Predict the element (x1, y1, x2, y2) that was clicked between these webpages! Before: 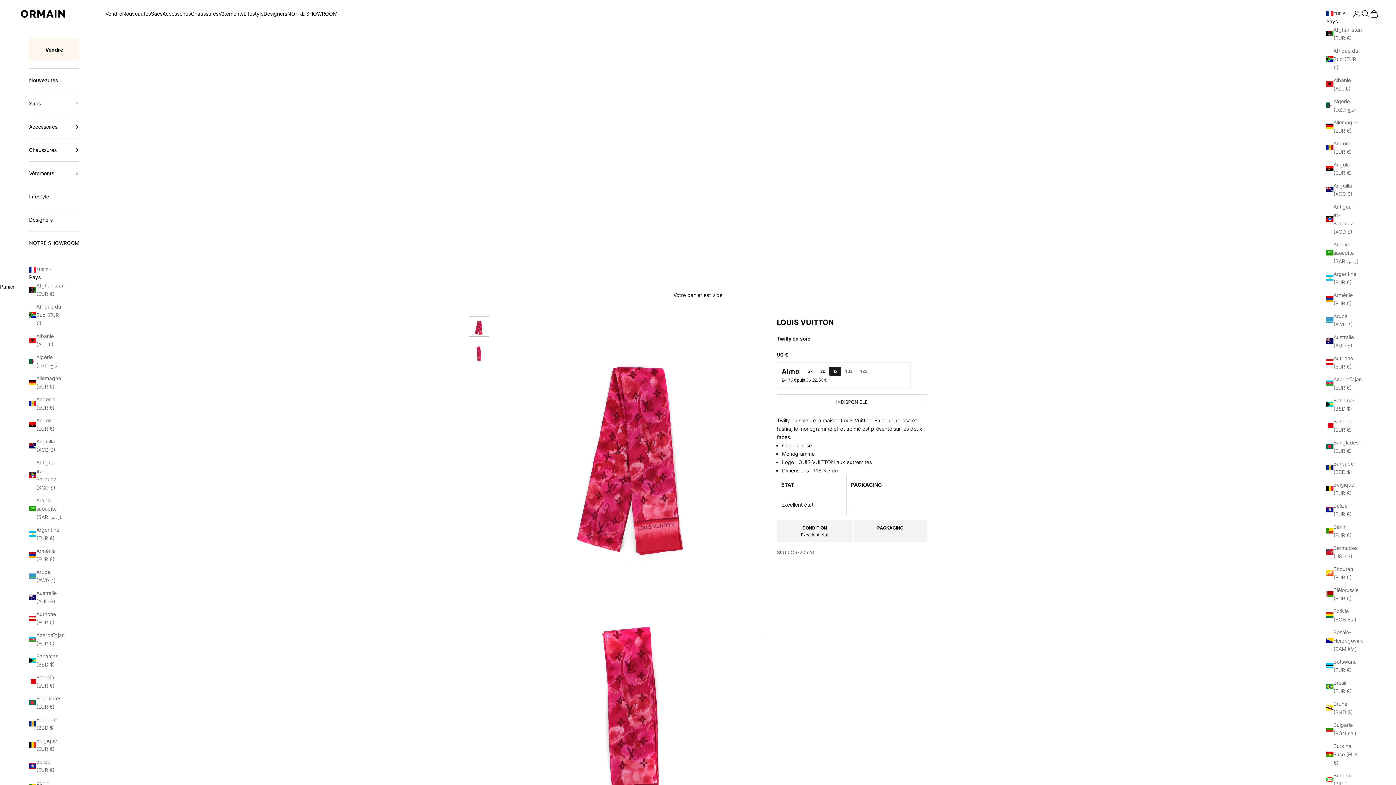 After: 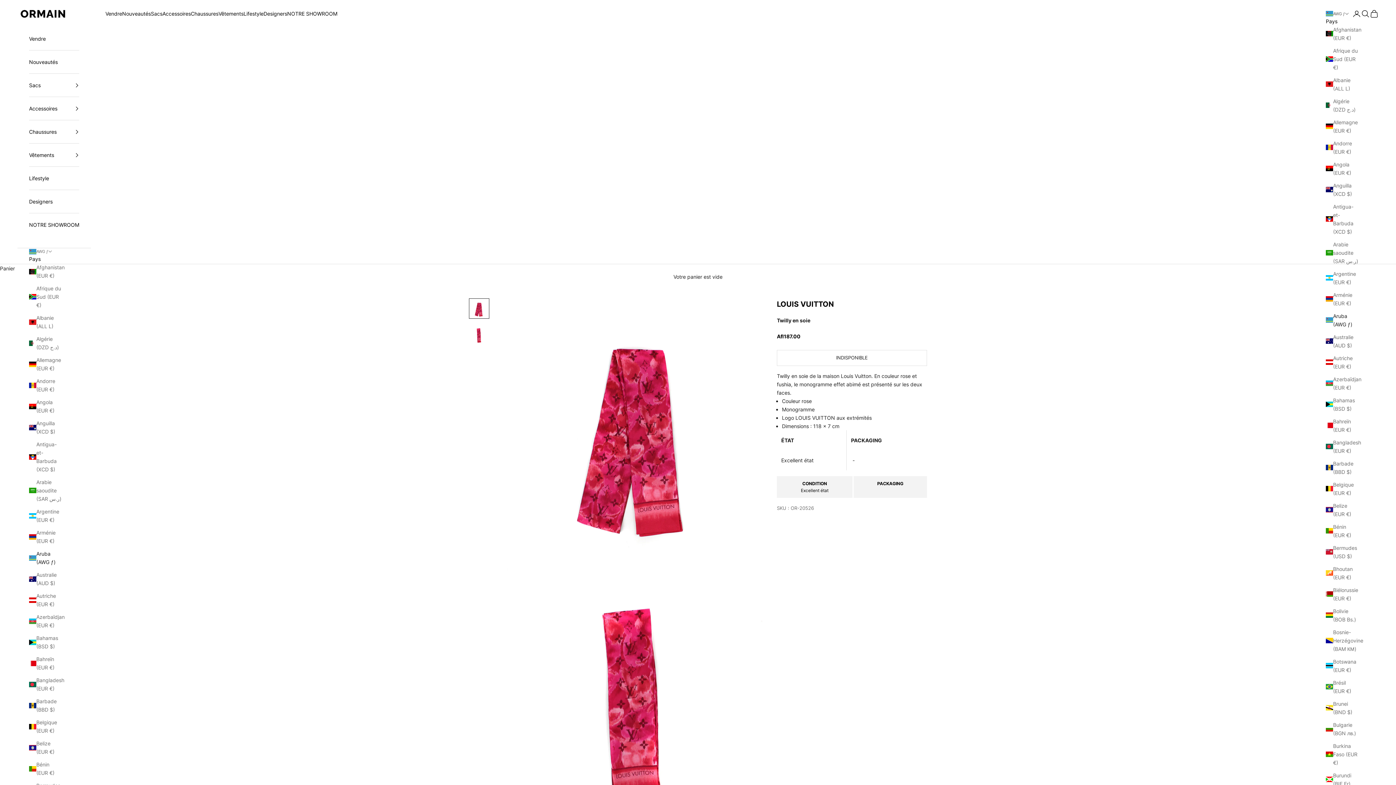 Action: label: Aruba (AWG ƒ) bbox: (1326, 311, 1359, 328)